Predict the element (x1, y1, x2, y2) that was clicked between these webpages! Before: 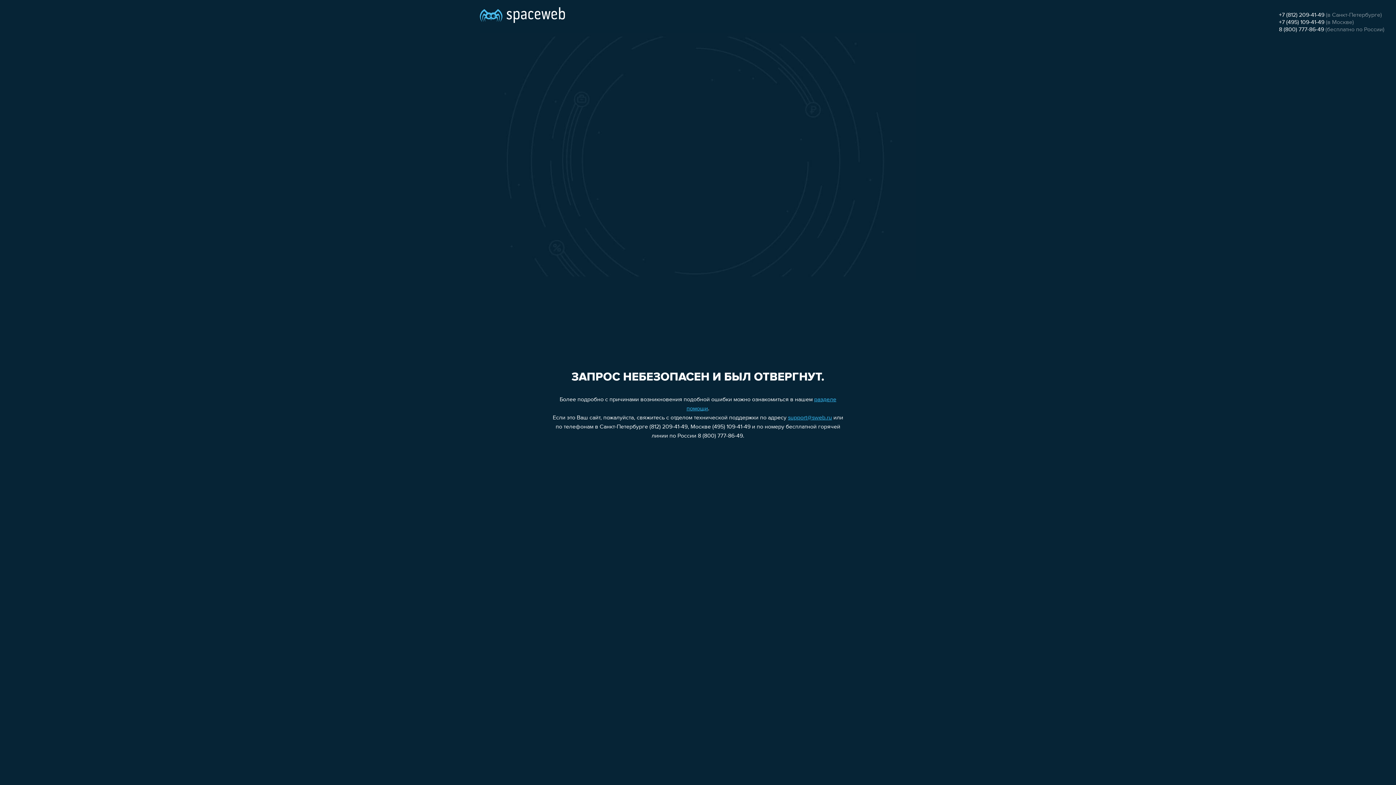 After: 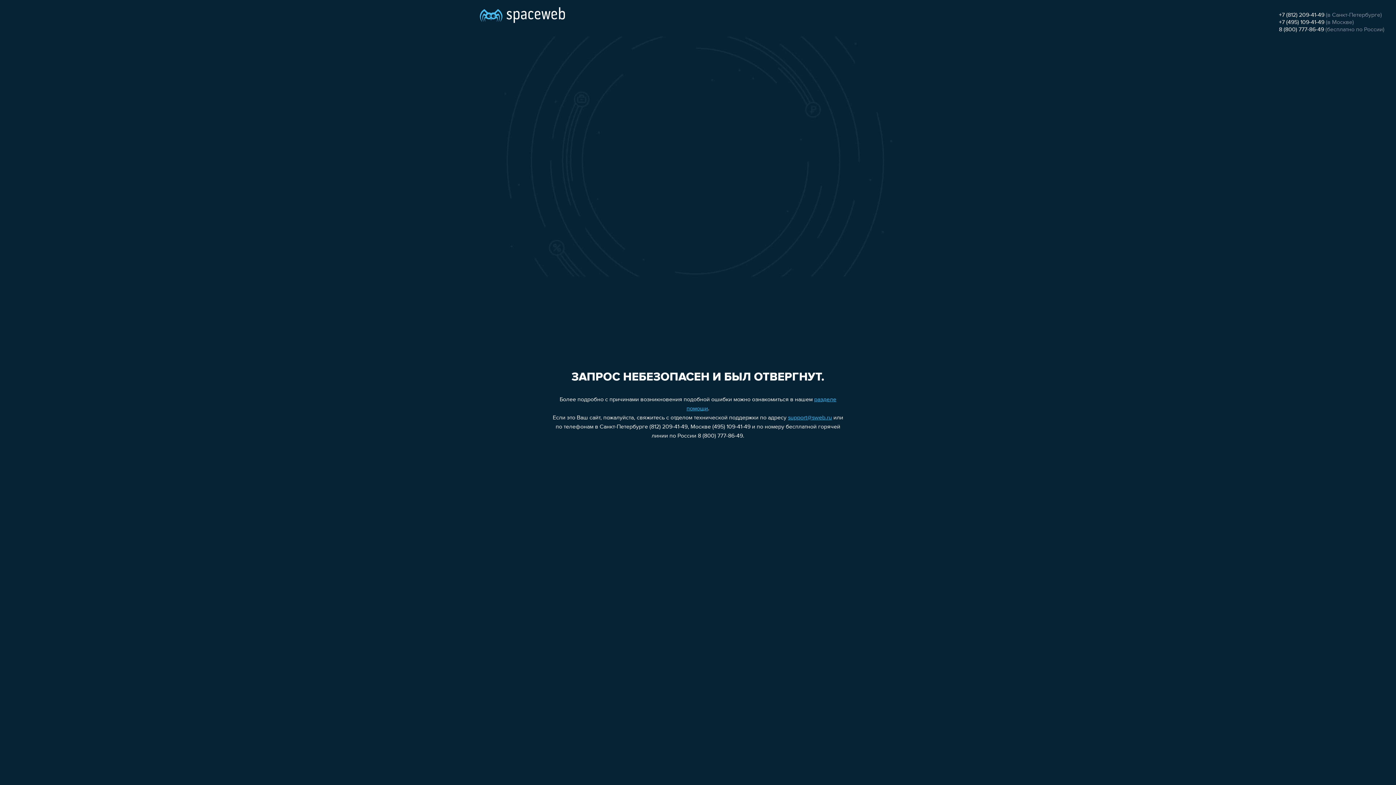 Action: bbox: (1279, 12, 1324, 18) label: +7 (812) 209-41-49